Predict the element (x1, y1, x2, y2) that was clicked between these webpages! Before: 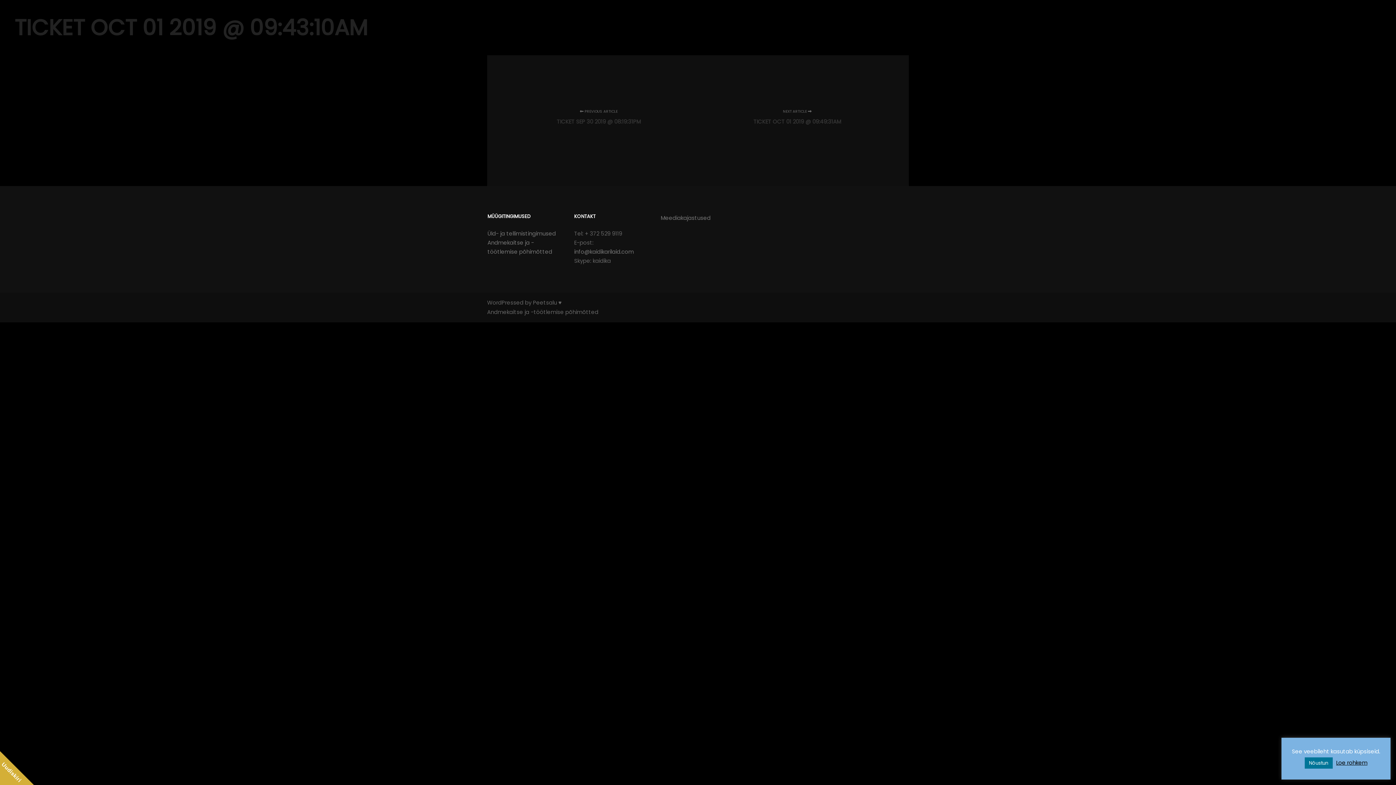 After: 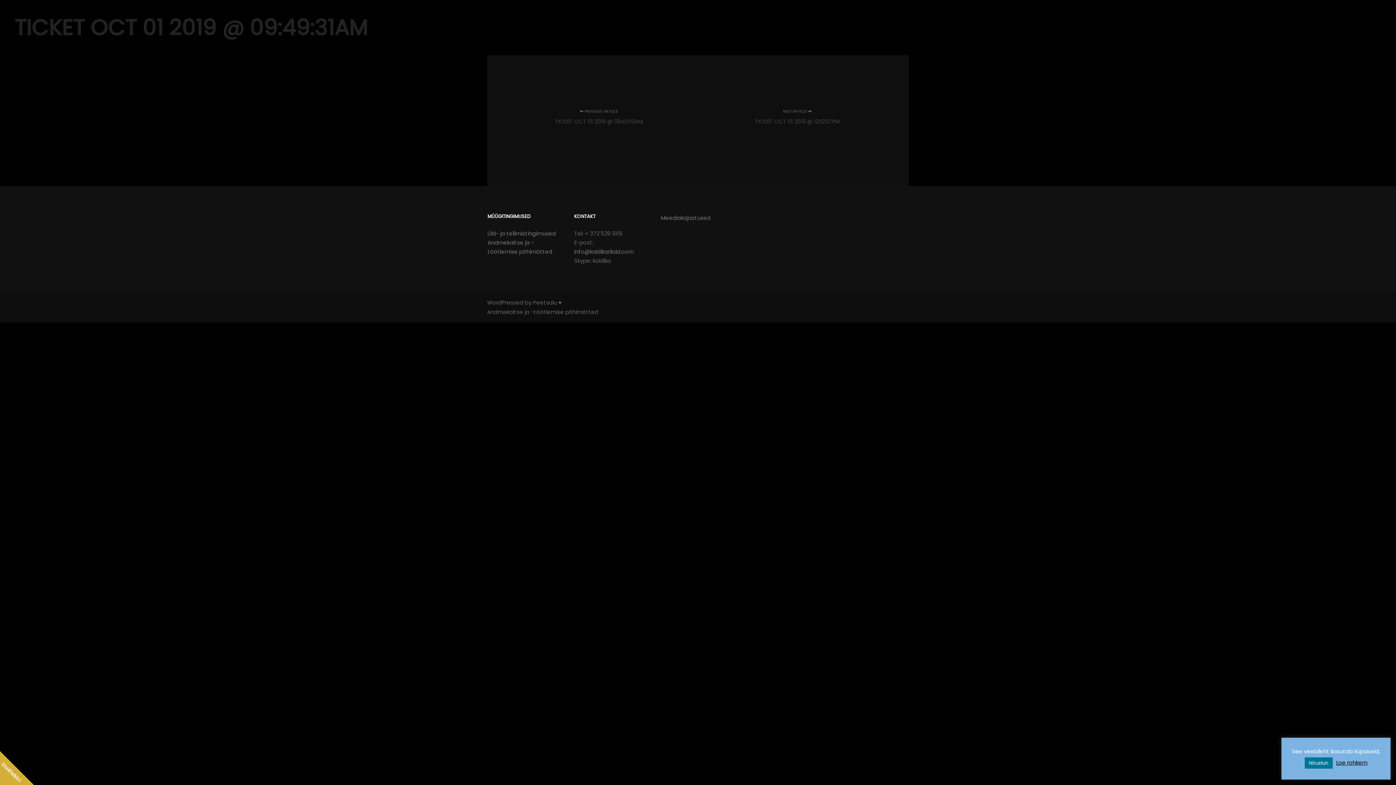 Action: bbox: (698, 95, 887, 146) label: NEXT ARTICLE 
TICKET OCT 01 2019 @ 09:49:31AM